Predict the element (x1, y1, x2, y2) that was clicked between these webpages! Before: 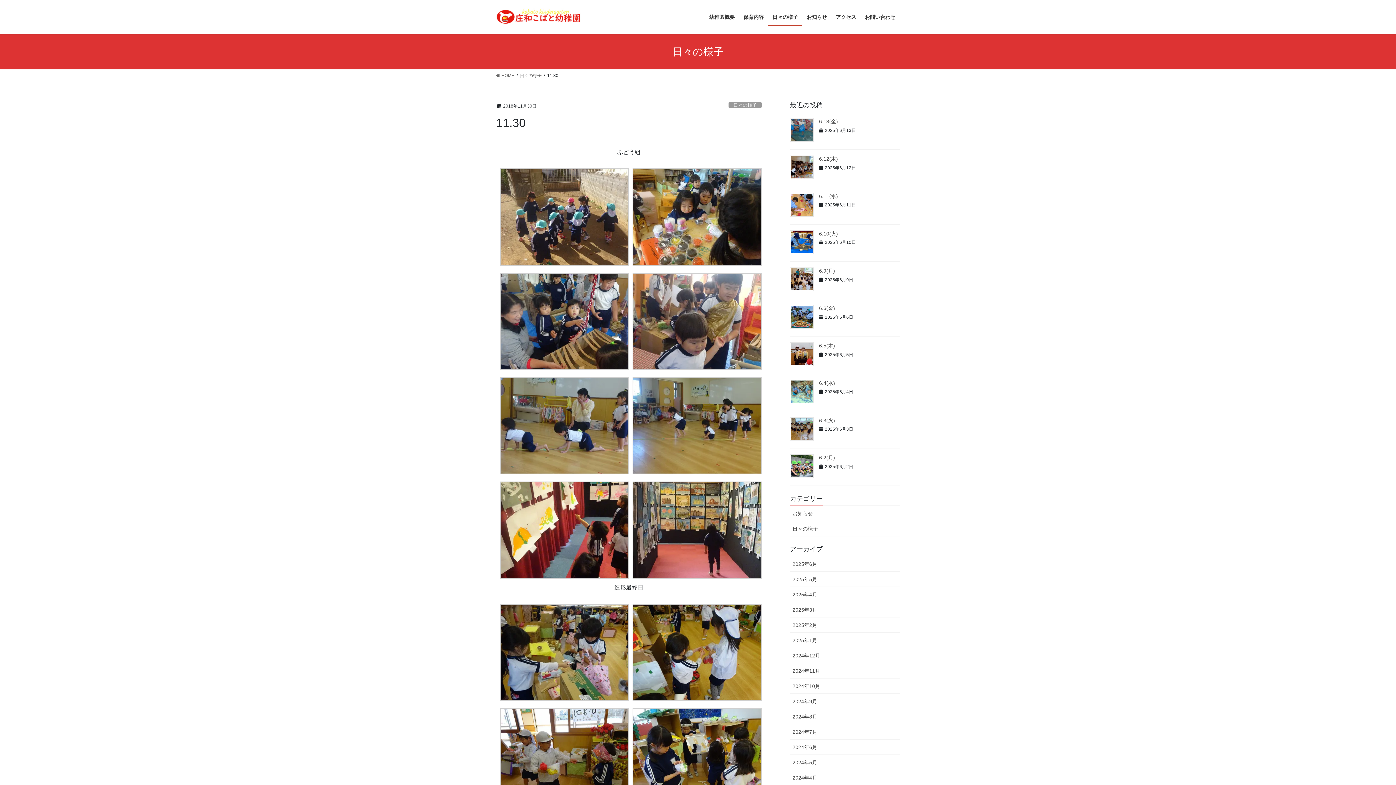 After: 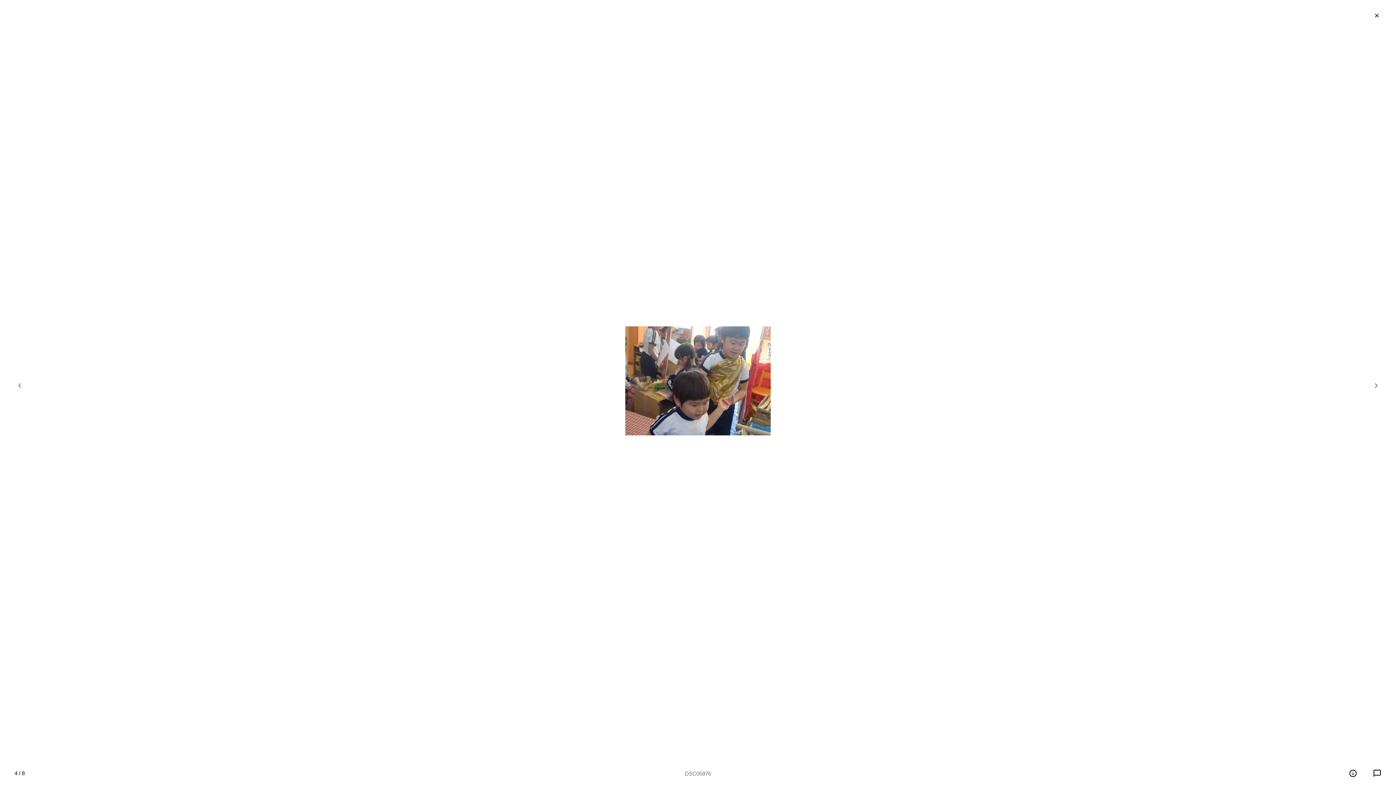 Action: bbox: (632, 317, 761, 324)